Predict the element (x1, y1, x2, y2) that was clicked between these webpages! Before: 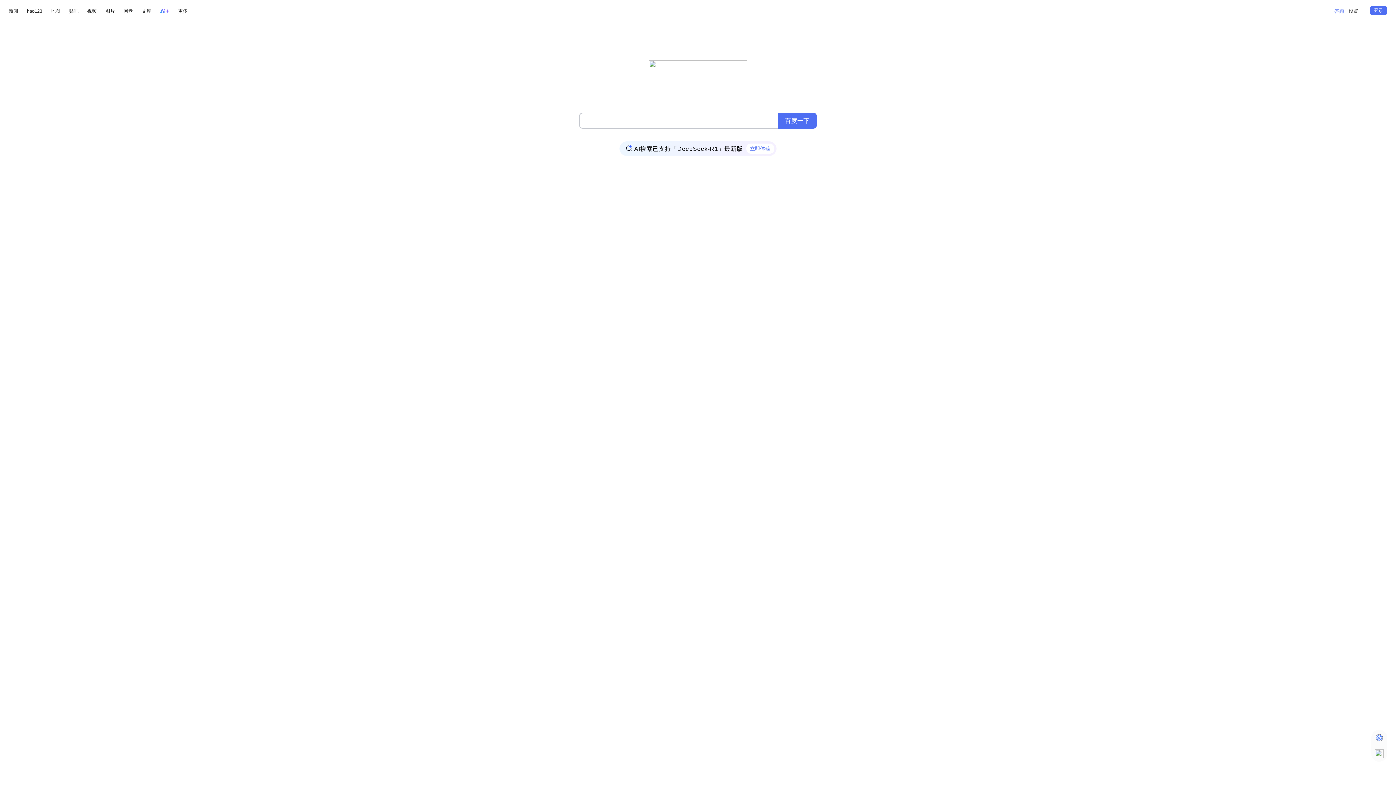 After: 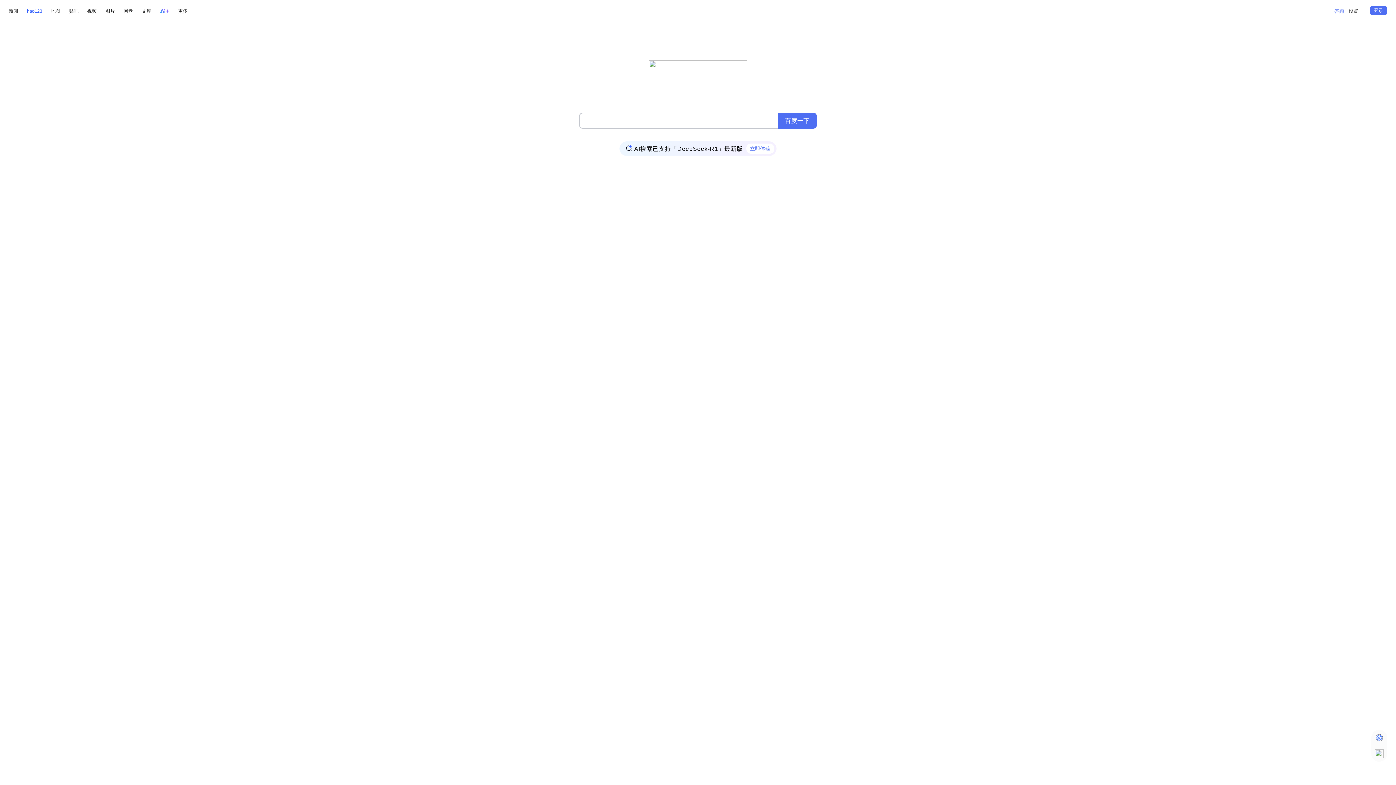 Action: bbox: (26, 6, 42, 15) label: hao123